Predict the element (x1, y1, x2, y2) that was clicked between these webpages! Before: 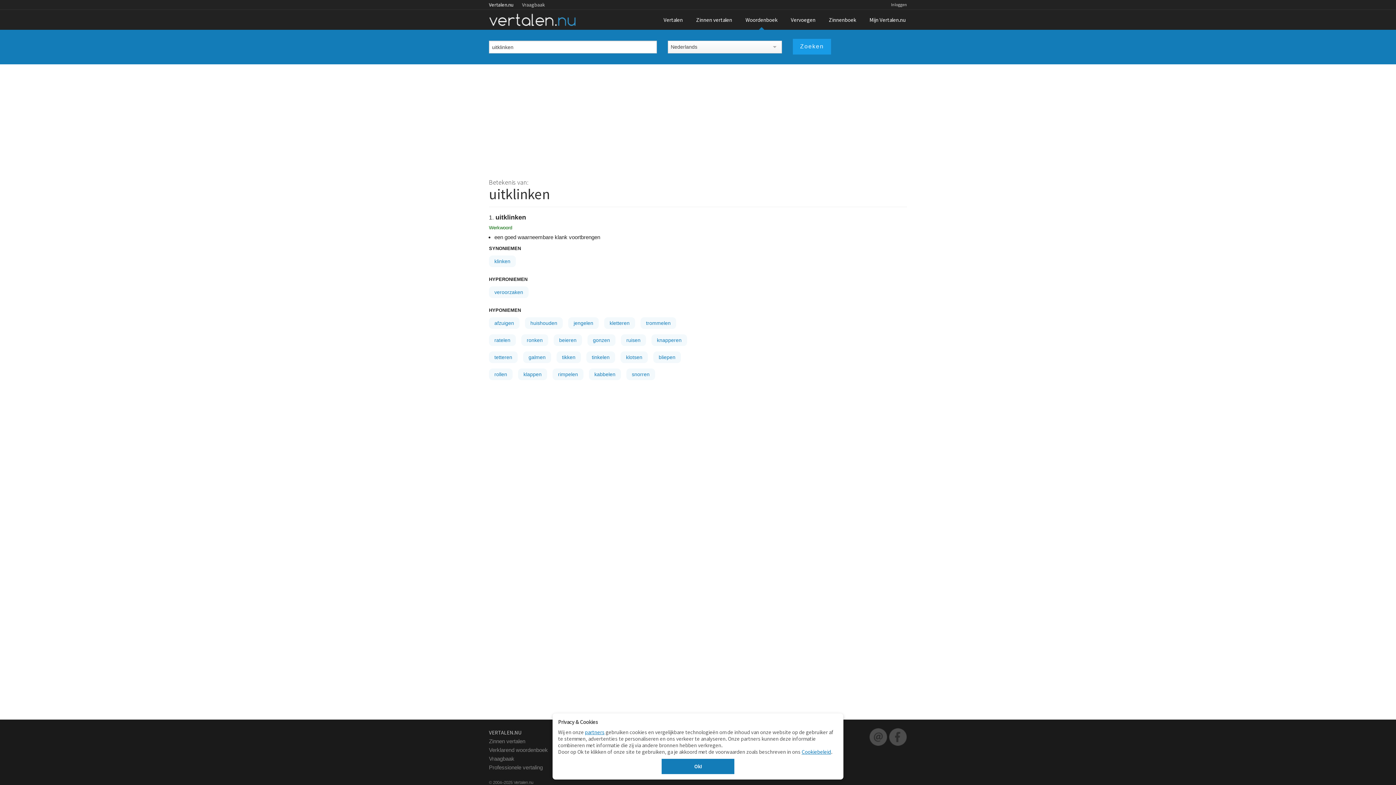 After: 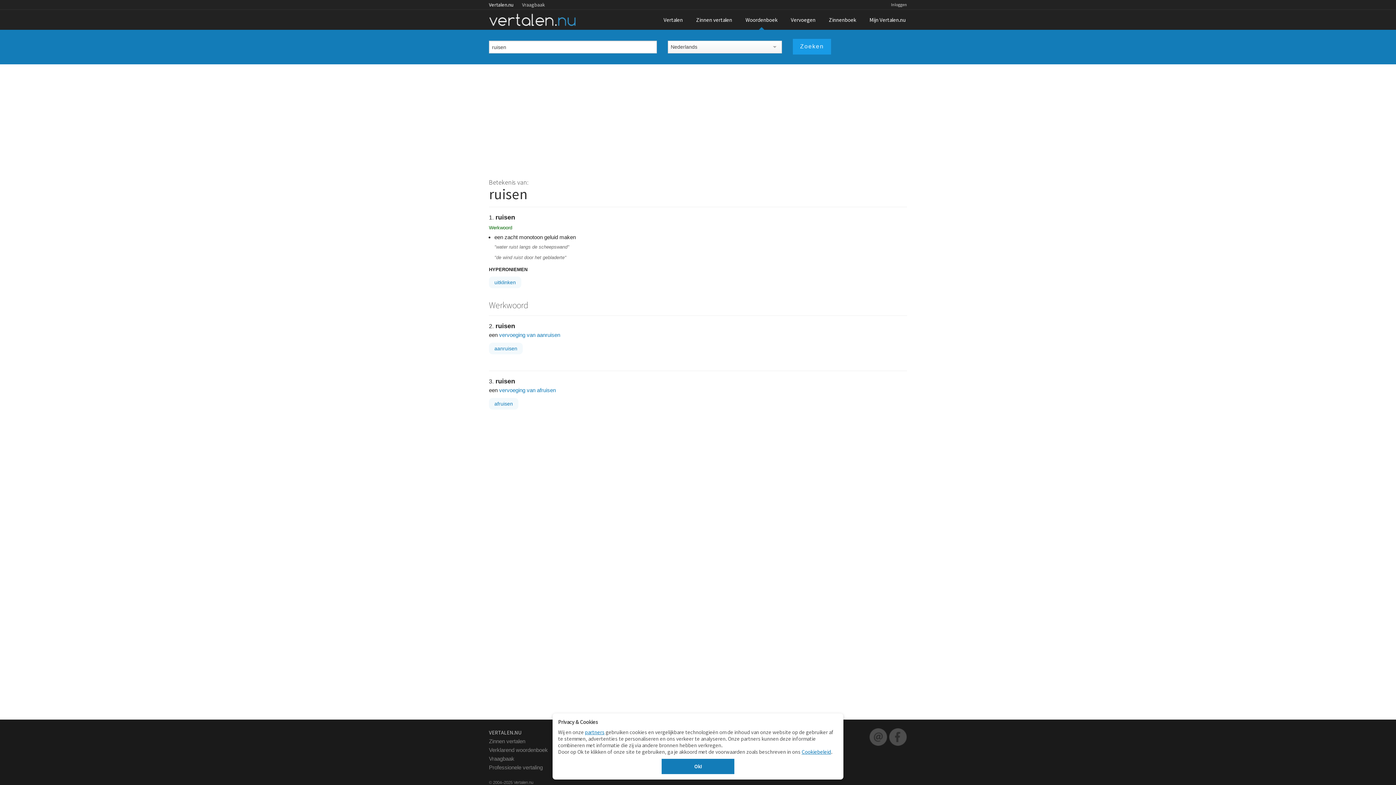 Action: label: ruisen bbox: (621, 334, 646, 346)